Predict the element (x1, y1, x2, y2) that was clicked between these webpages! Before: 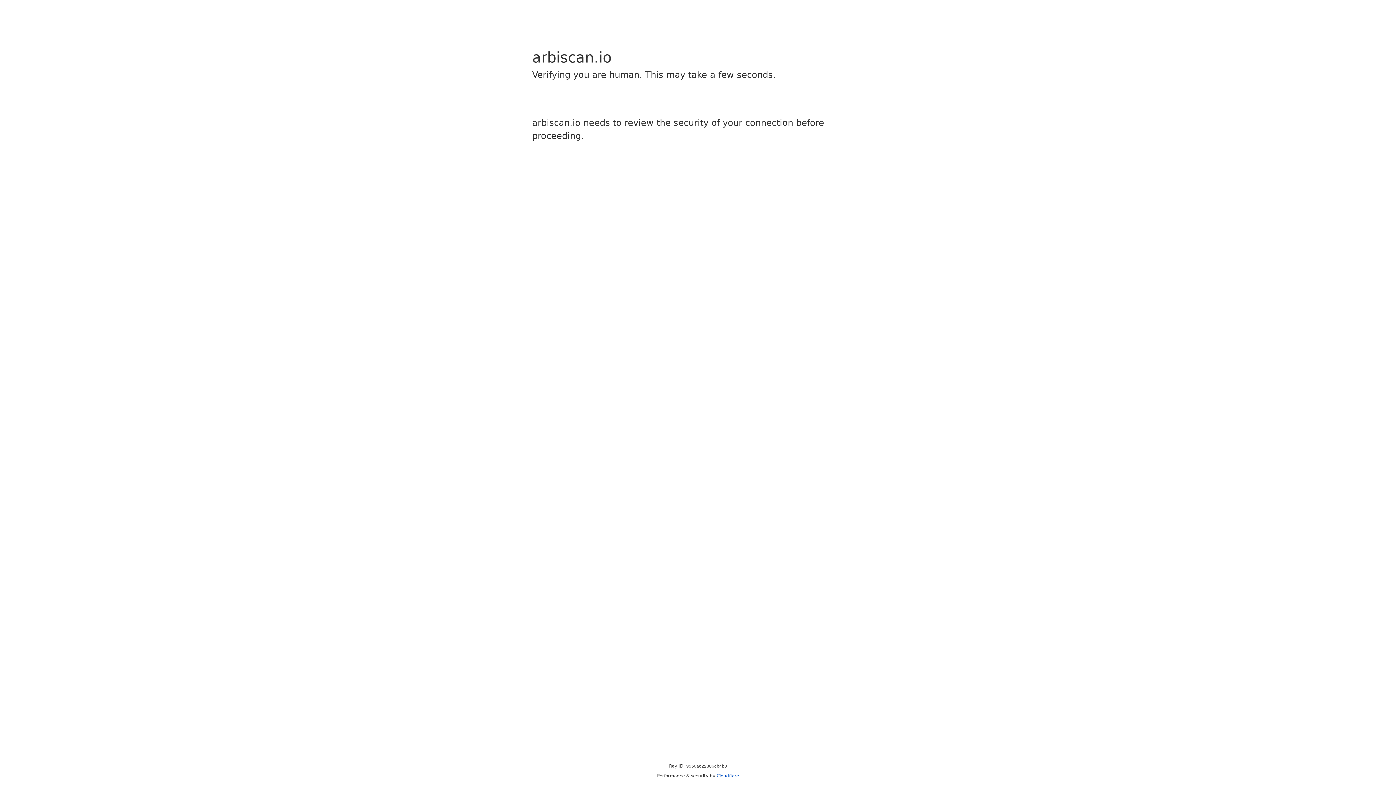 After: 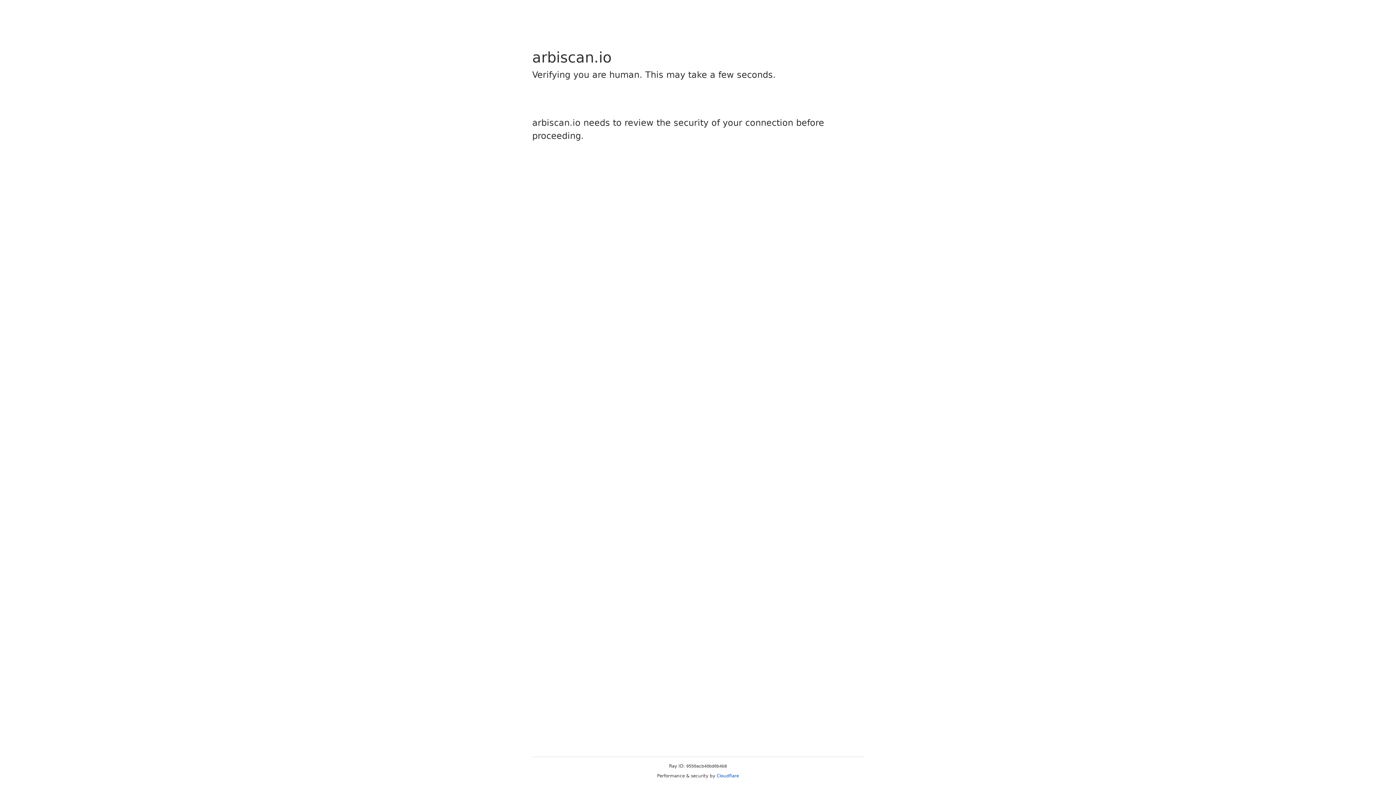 Action: label: Cloudflare bbox: (716, 773, 739, 778)